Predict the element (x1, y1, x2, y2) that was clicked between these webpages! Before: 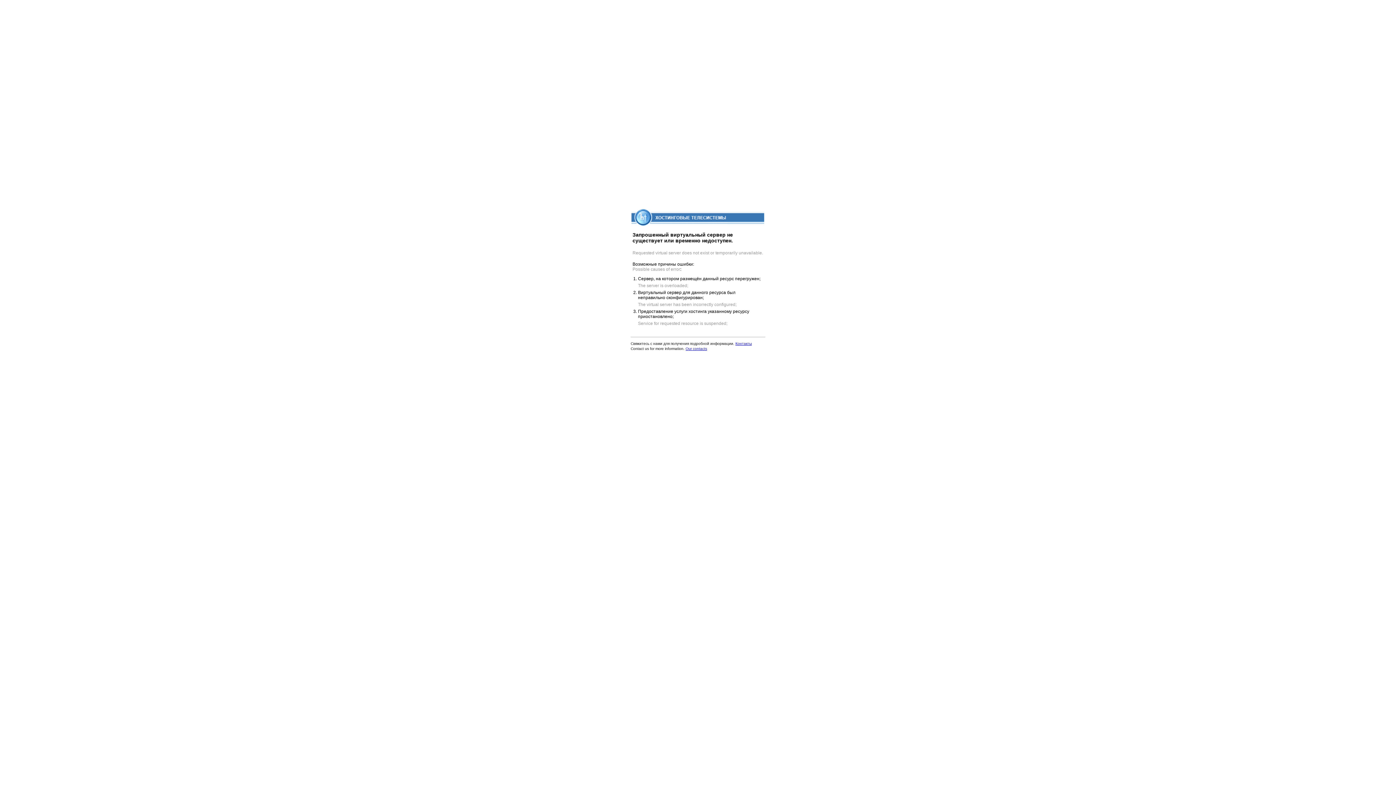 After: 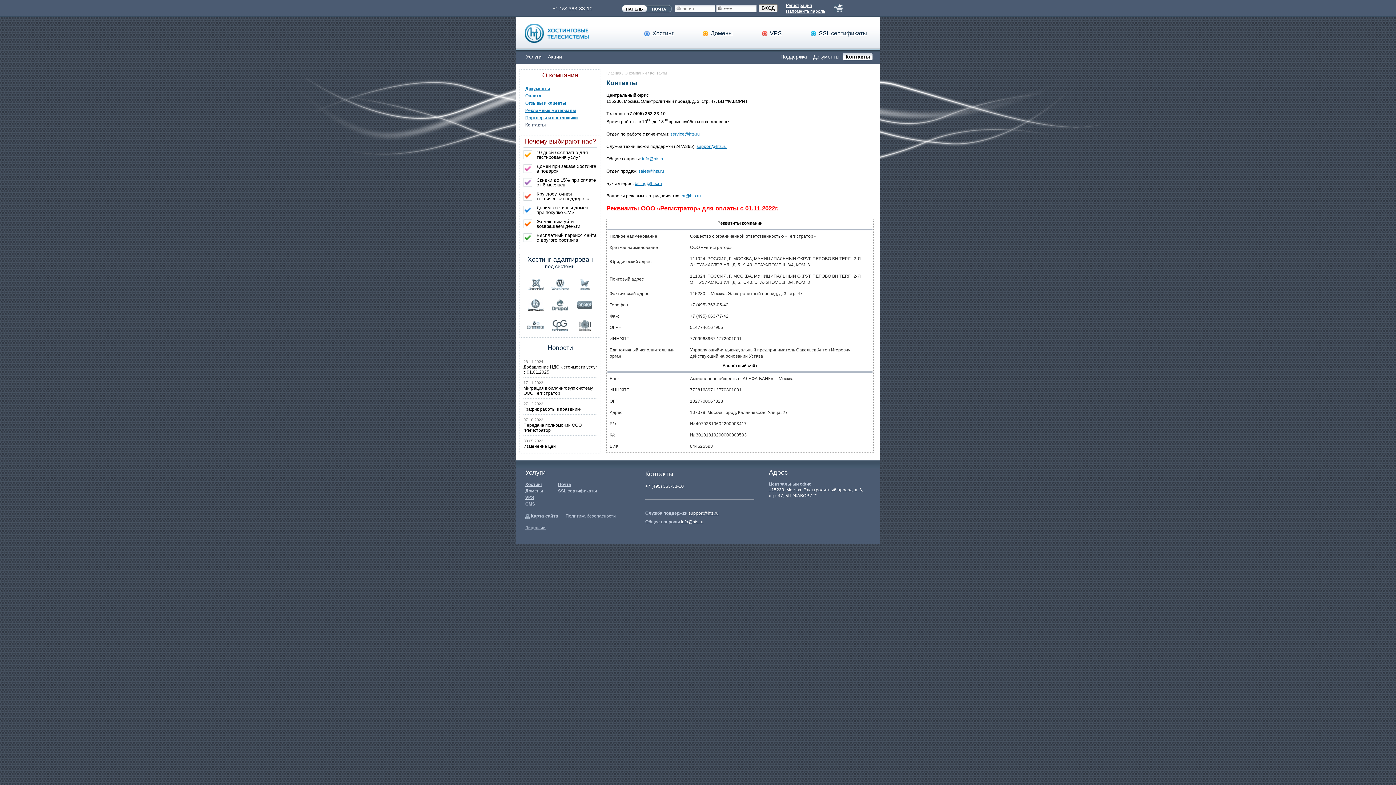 Action: label: Контакты bbox: (735, 341, 752, 345)